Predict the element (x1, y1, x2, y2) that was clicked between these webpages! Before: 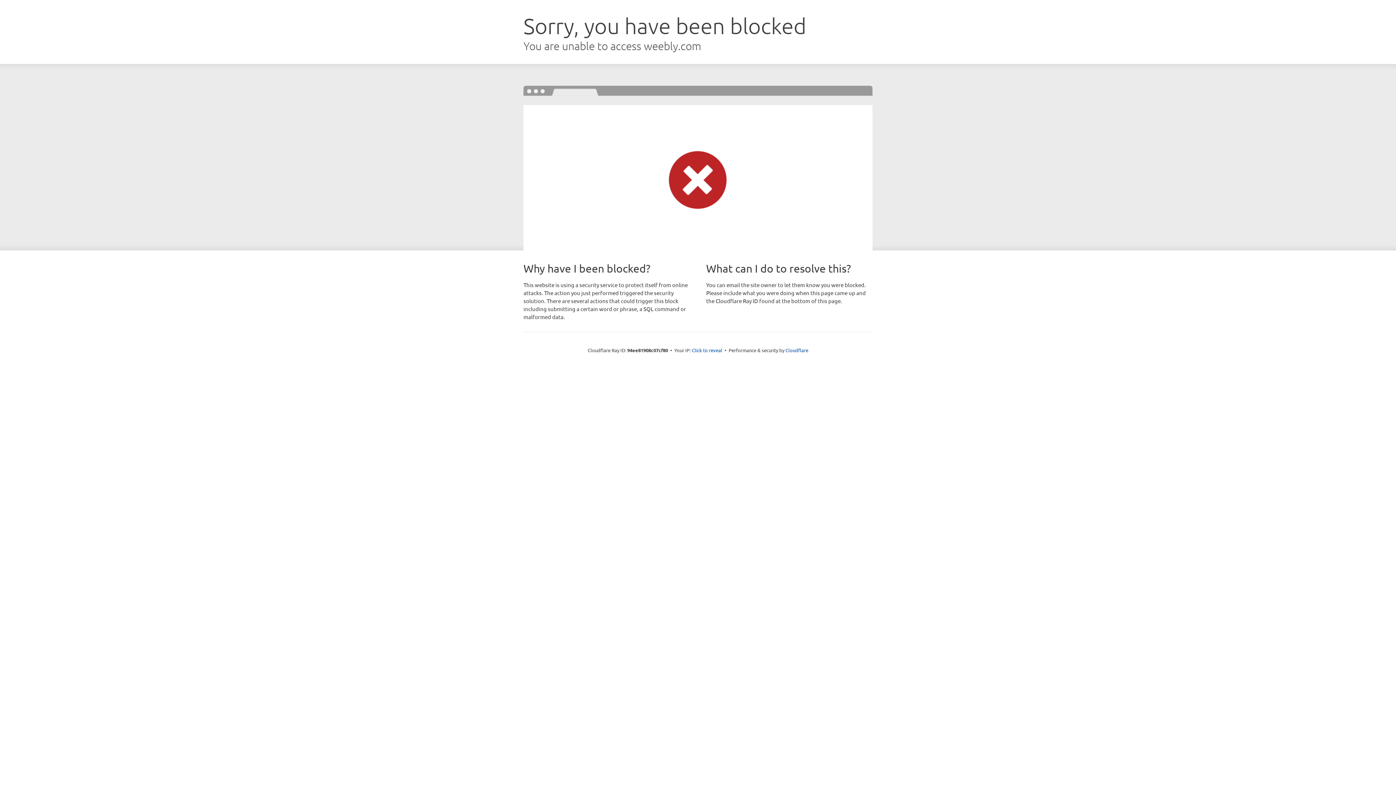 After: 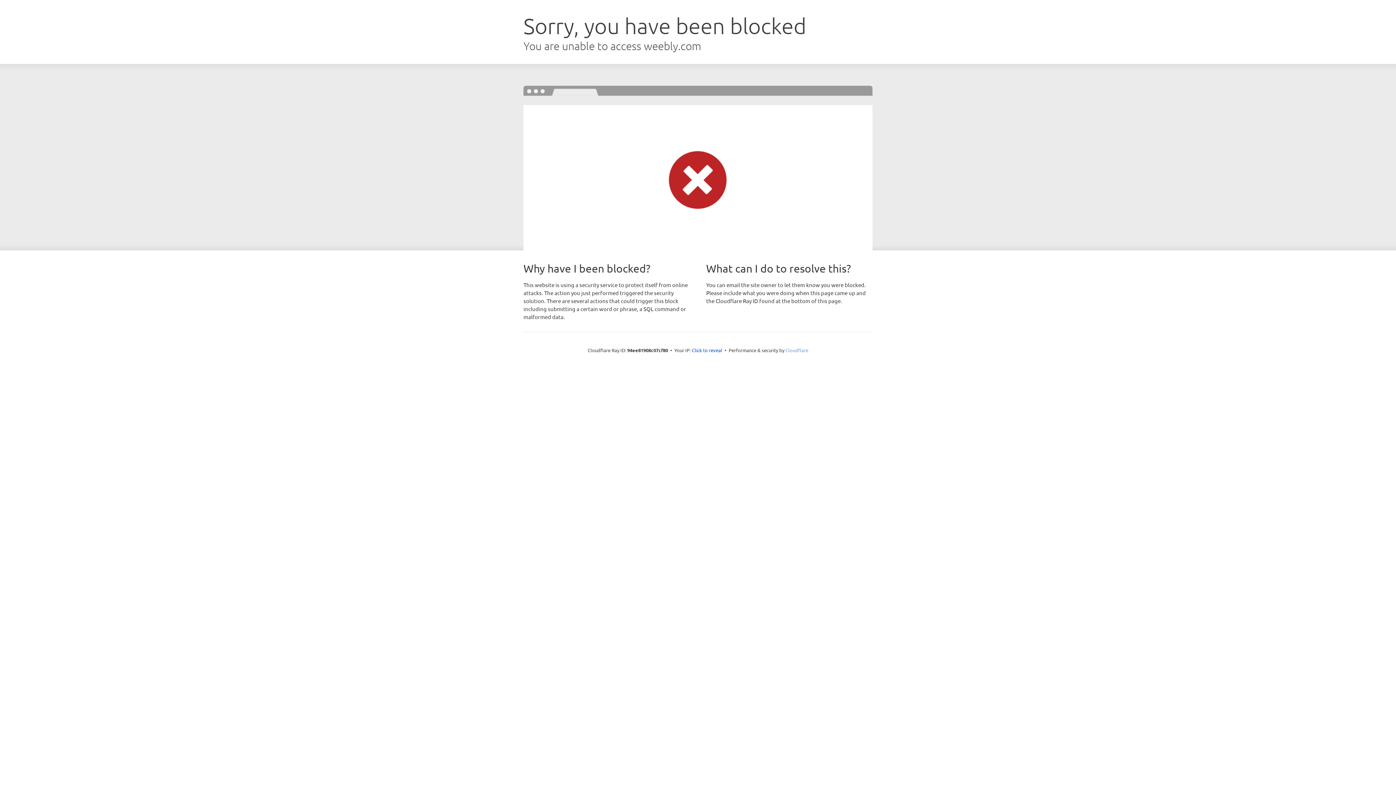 Action: bbox: (785, 347, 808, 353) label: Cloudflare